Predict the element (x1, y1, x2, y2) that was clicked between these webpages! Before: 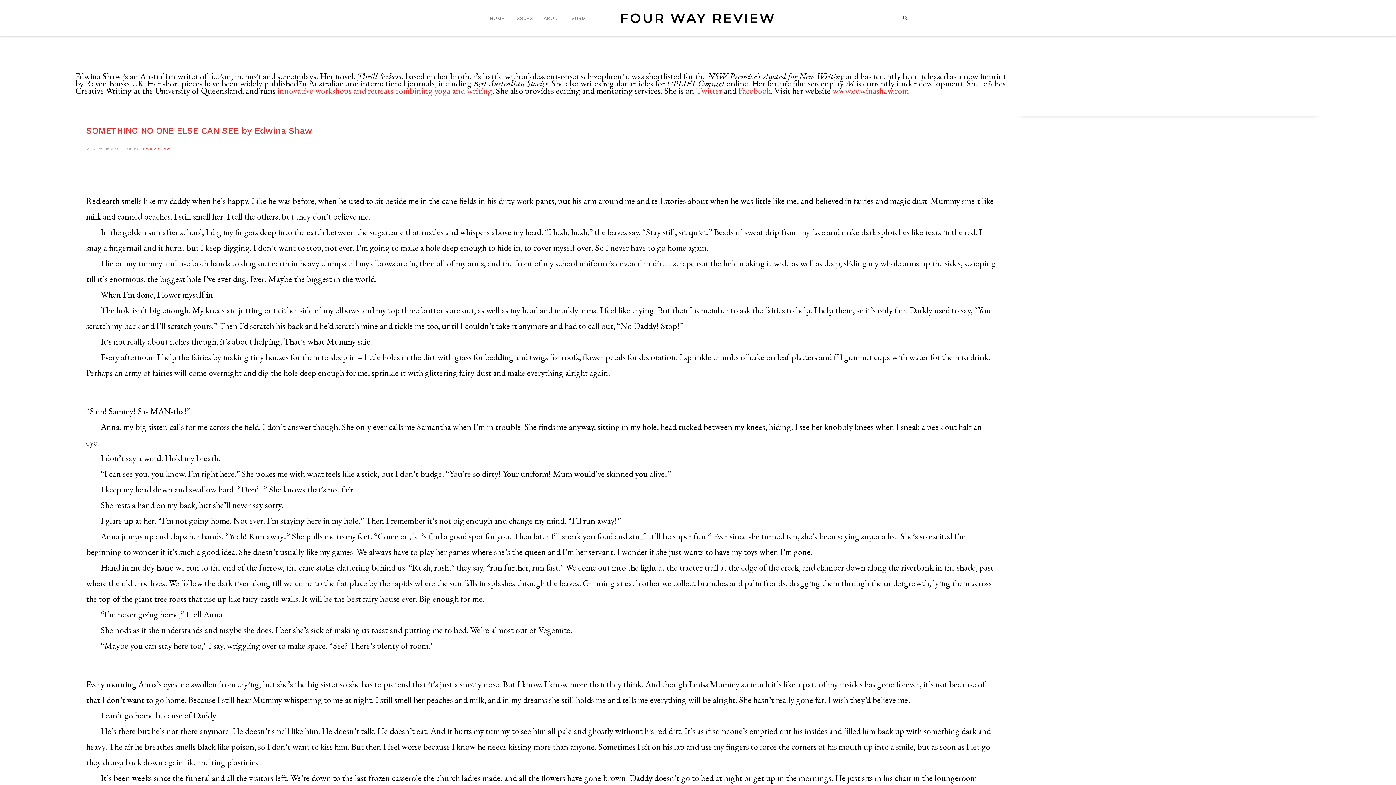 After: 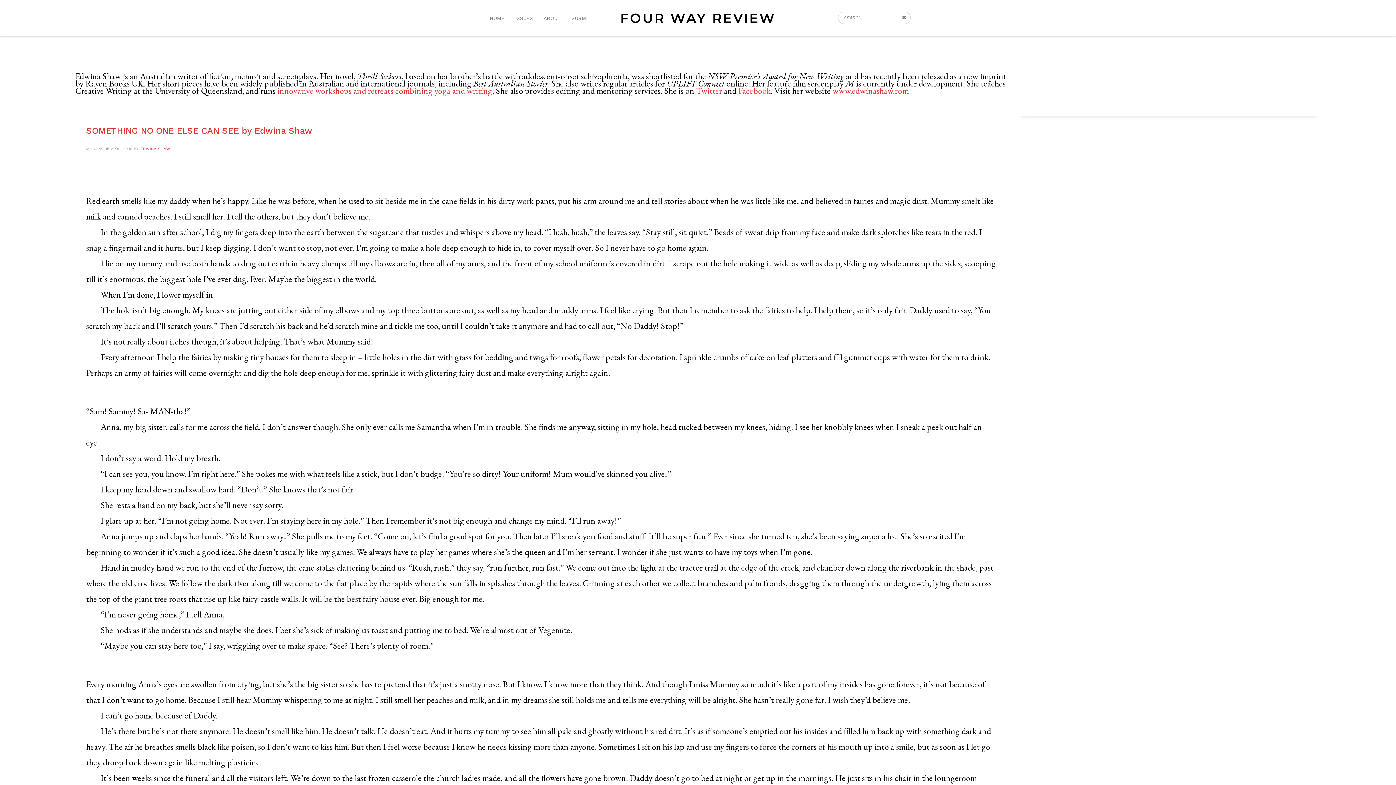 Action: bbox: (900, 12, 910, 23)